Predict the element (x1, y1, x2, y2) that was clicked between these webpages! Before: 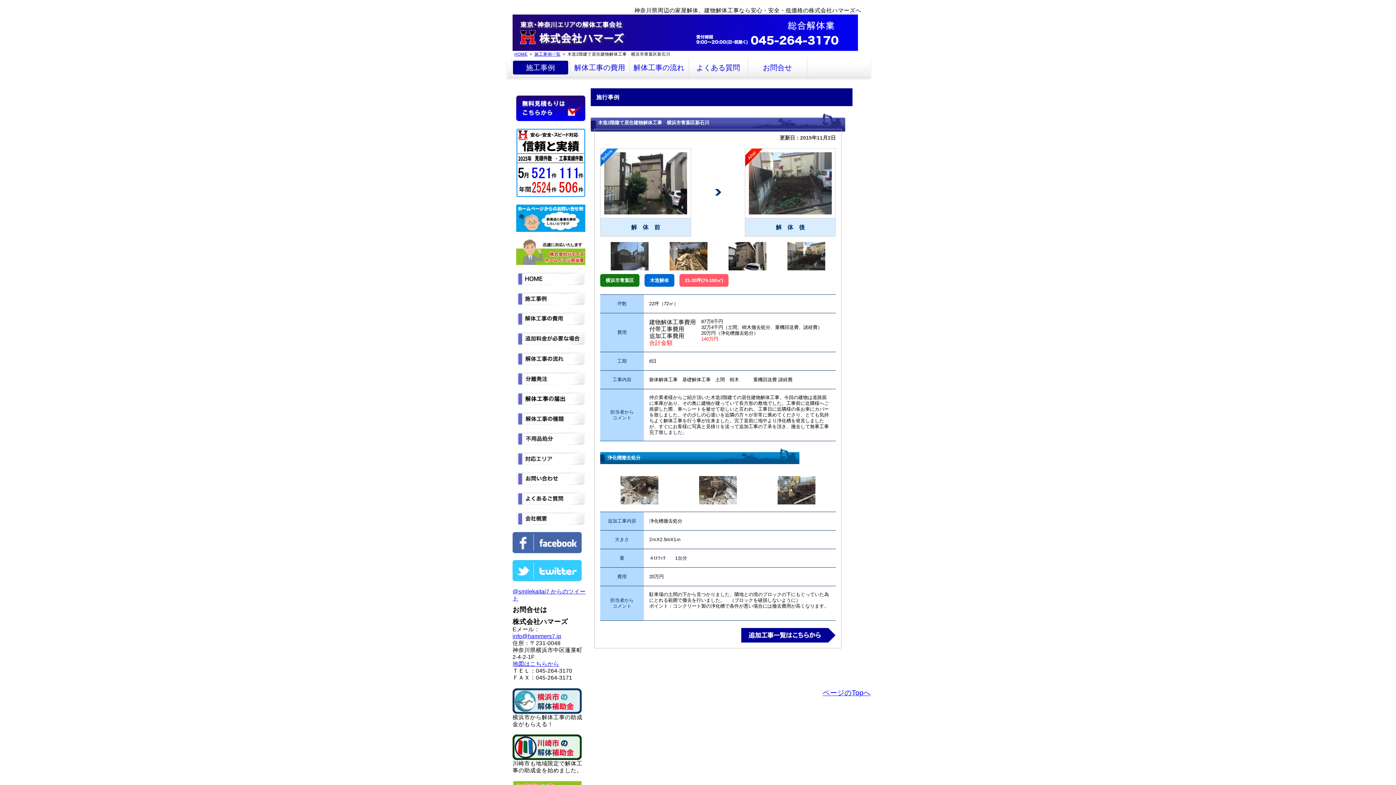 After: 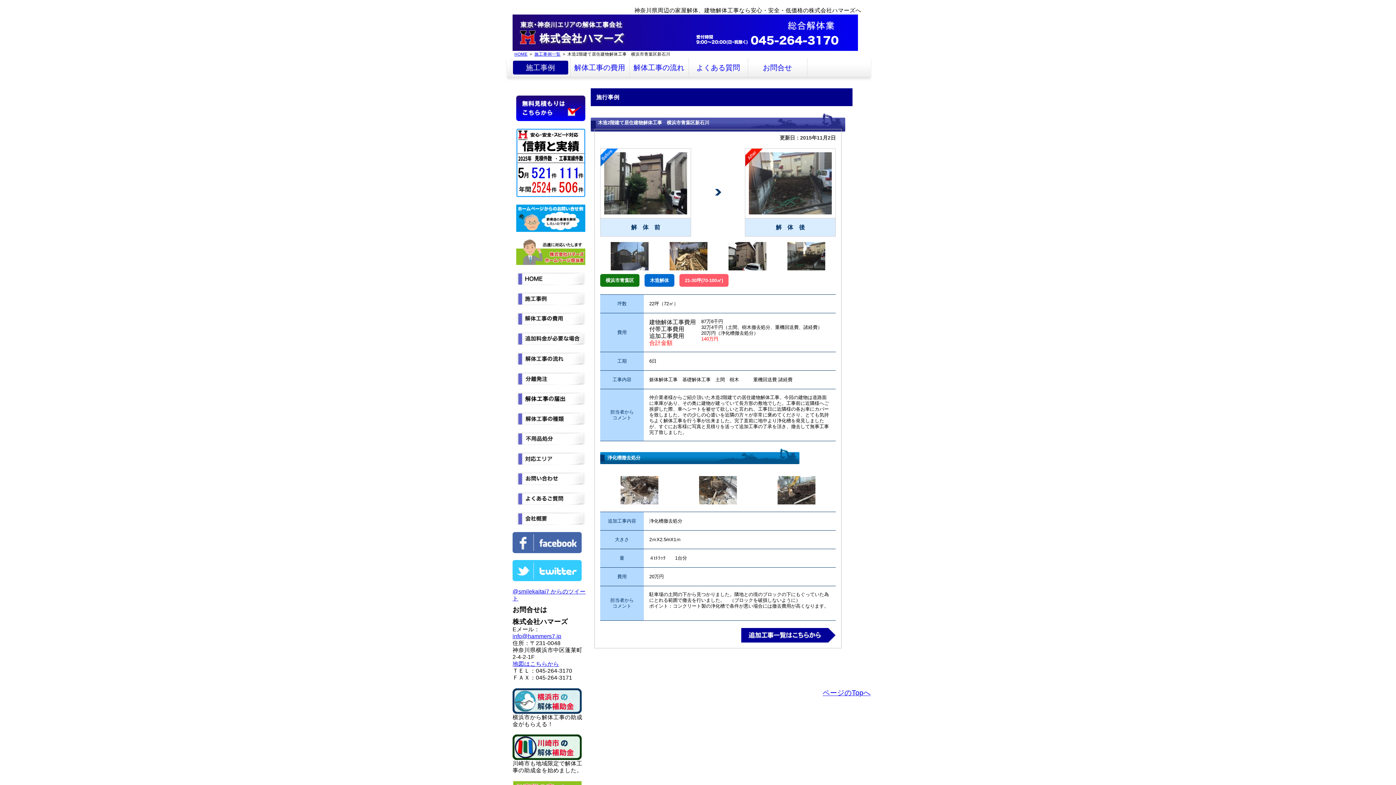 Action: bbox: (512, 633, 561, 639) label: info@hammers7.jp